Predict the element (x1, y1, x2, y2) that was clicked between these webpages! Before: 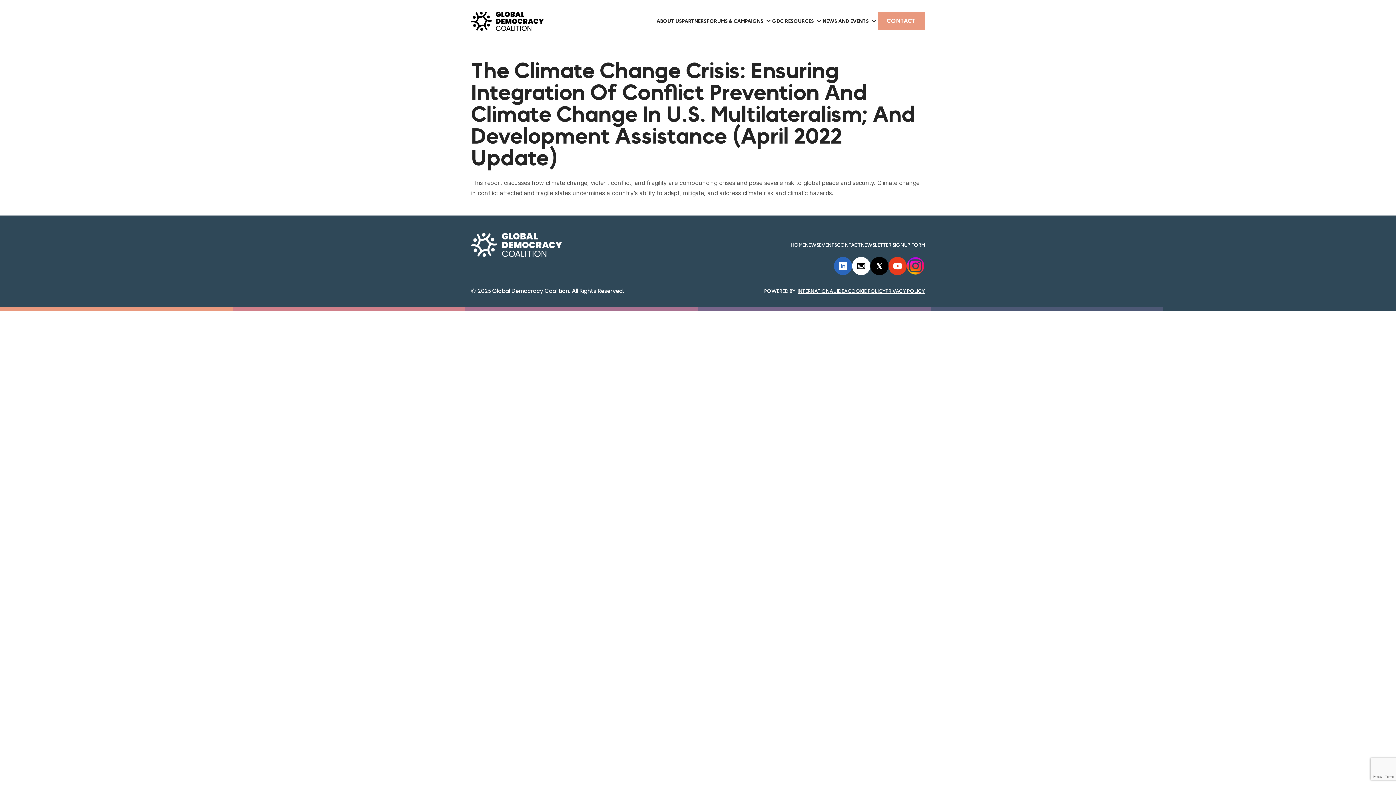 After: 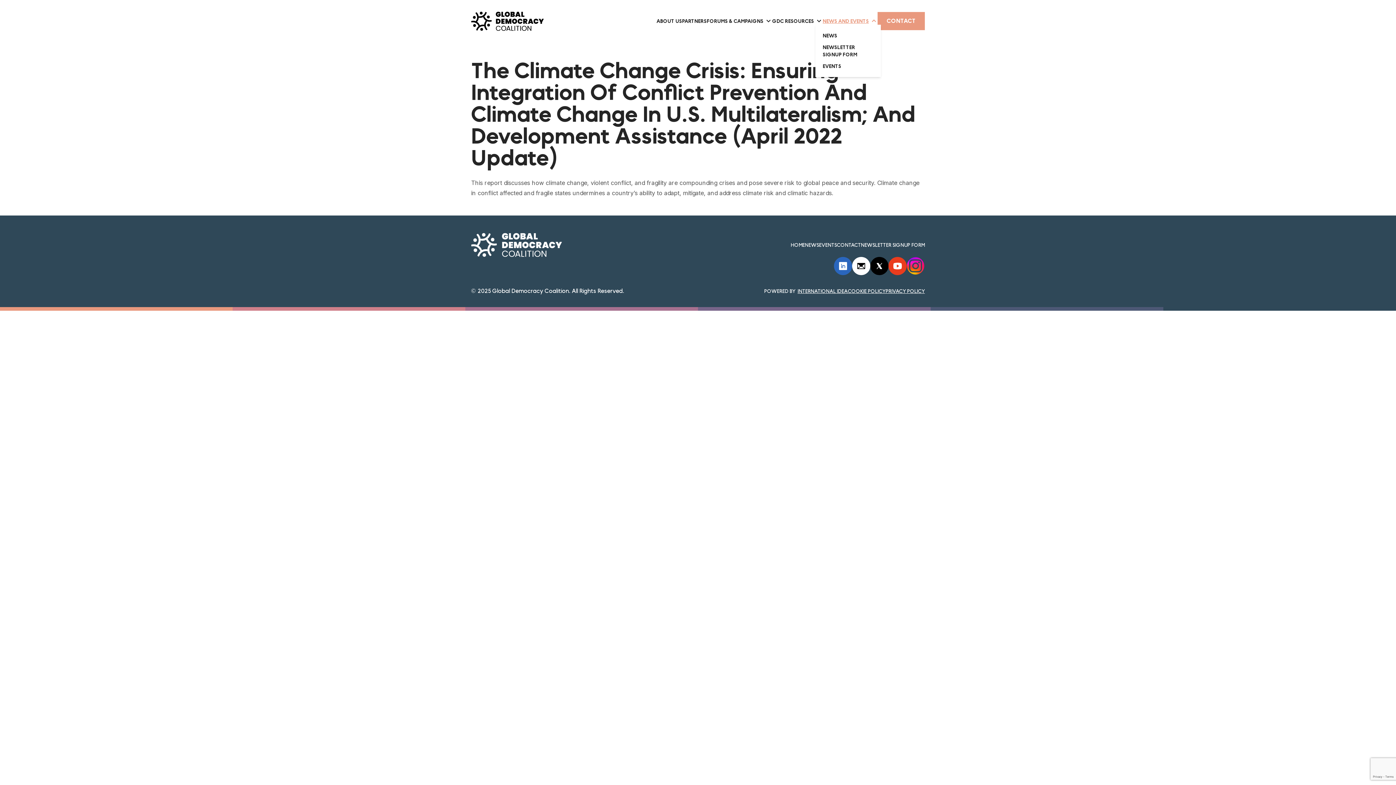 Action: label: NEWS AND EVENTS bbox: (822, 17, 869, 24)